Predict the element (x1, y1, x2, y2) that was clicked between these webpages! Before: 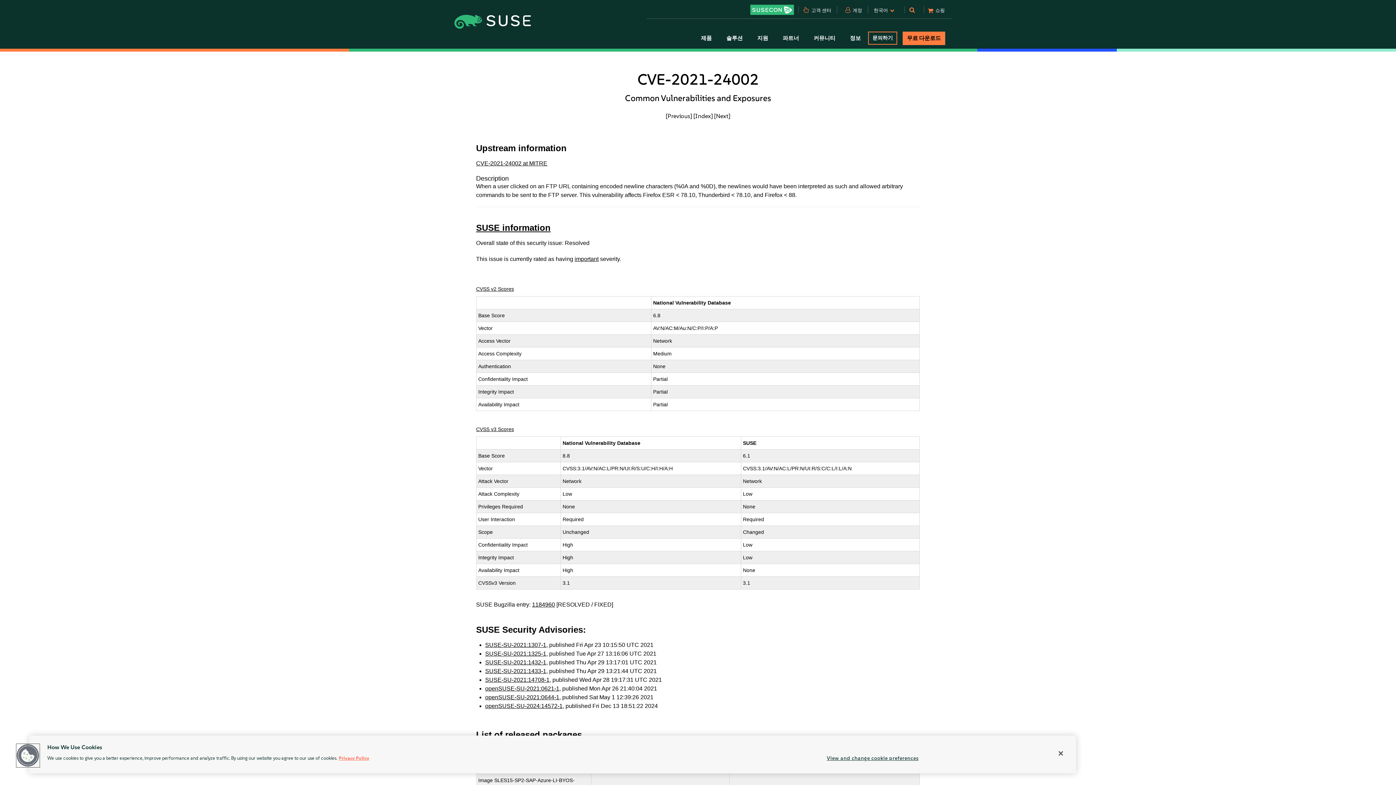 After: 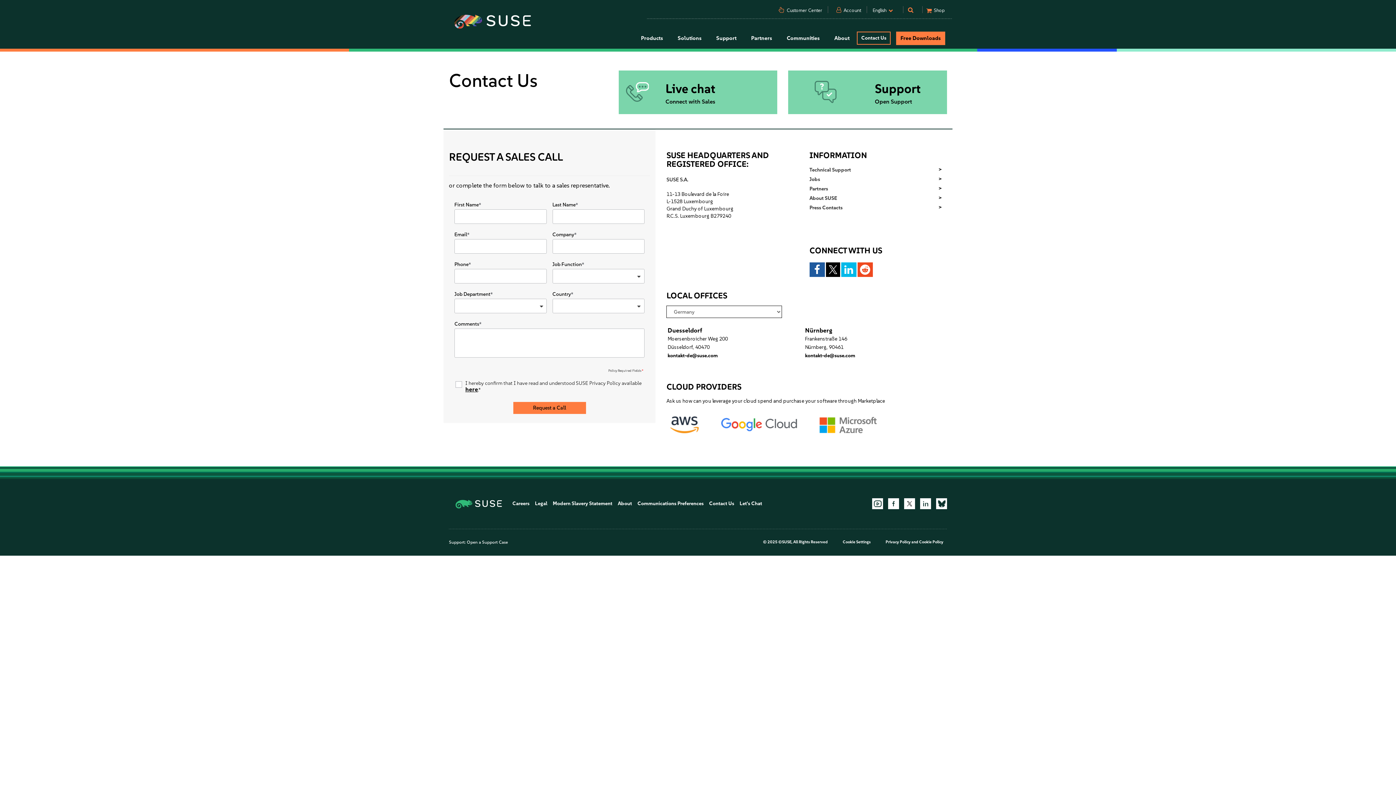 Action: bbox: (868, 31, 897, 44) label: 문의하기